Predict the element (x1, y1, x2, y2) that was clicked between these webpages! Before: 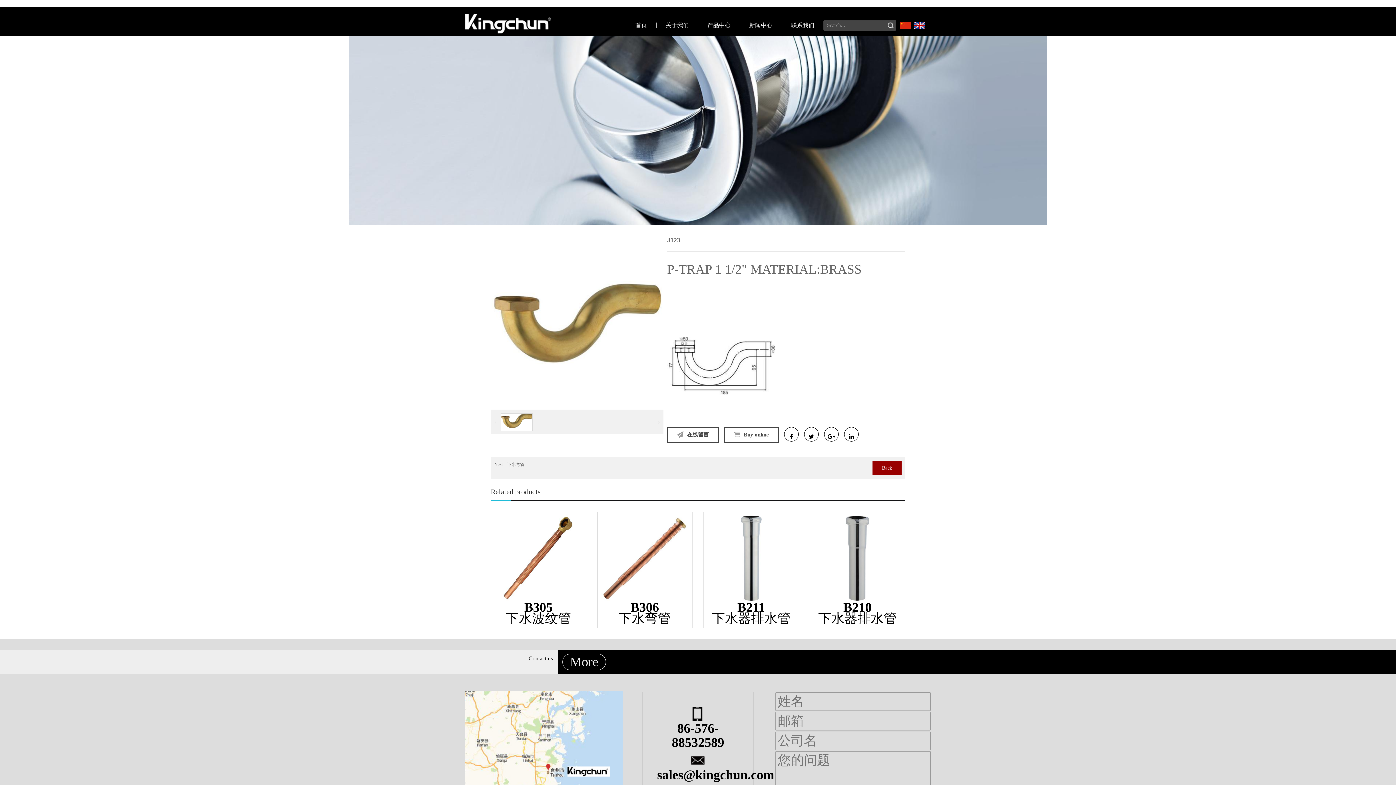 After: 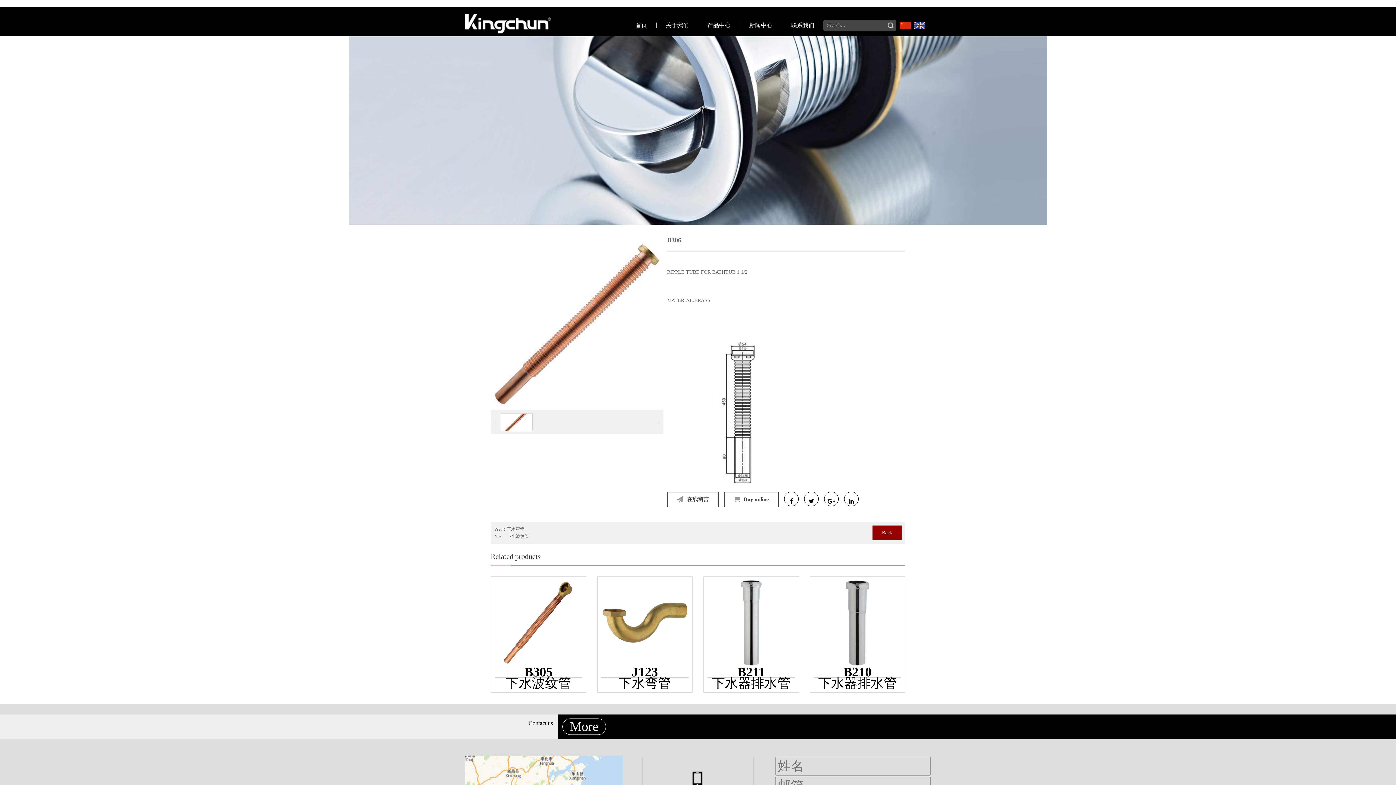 Action: bbox: (601, 514, 688, 602)